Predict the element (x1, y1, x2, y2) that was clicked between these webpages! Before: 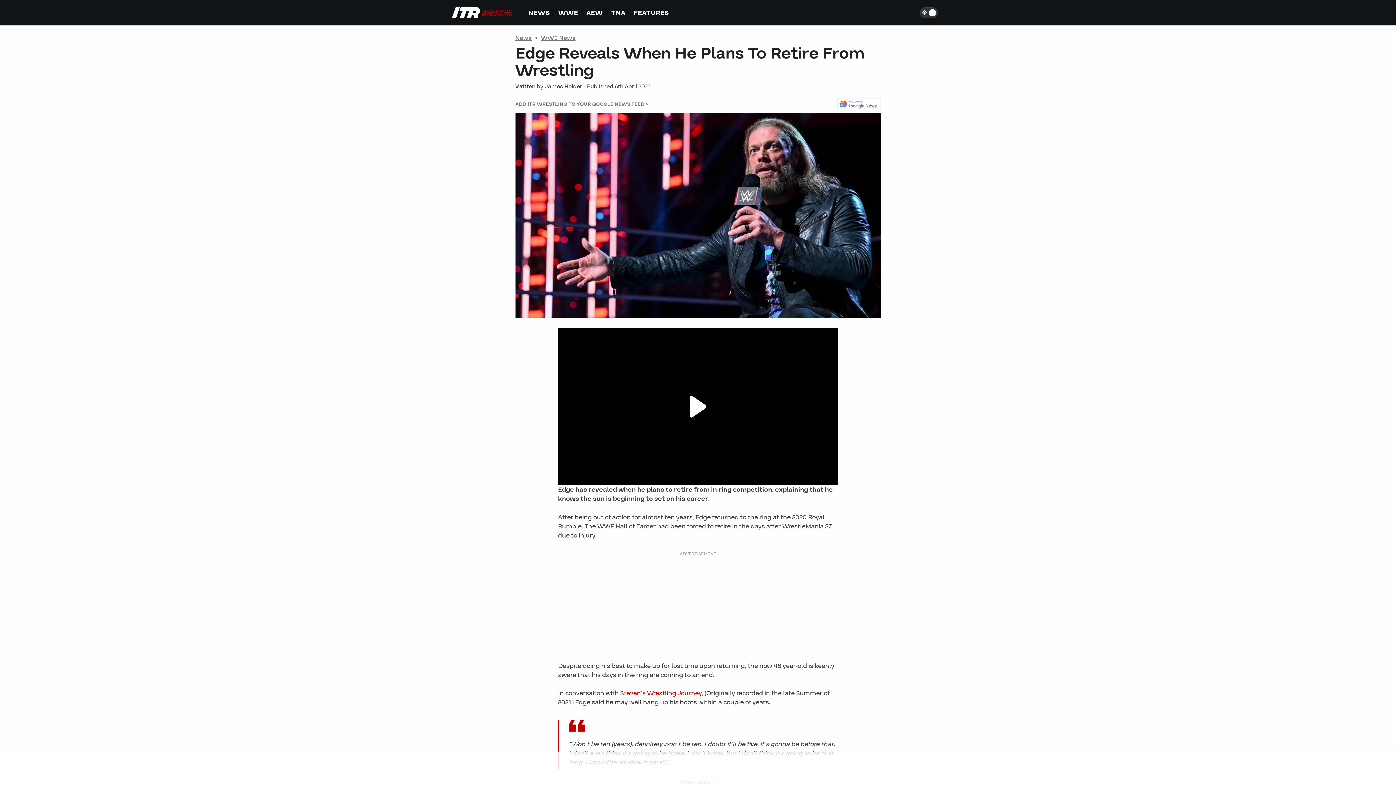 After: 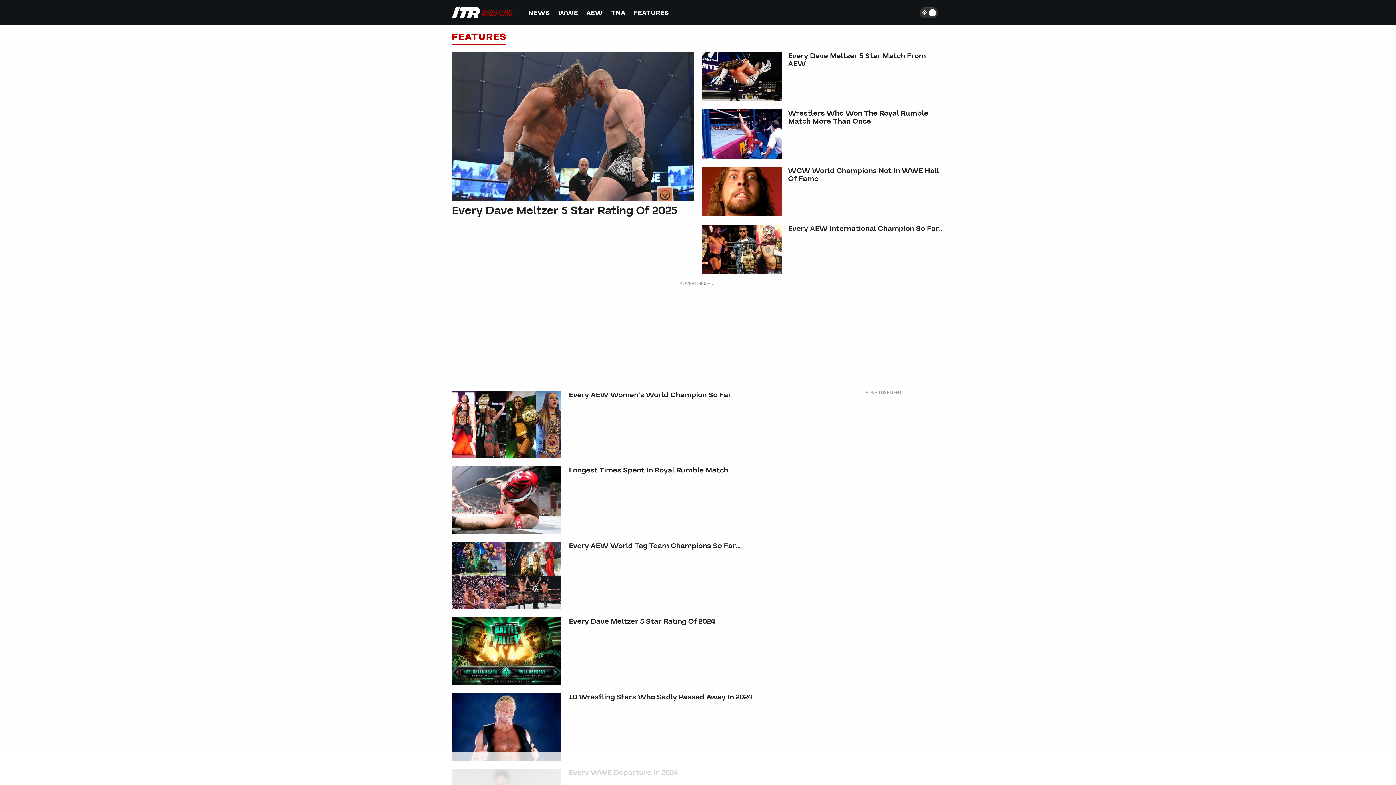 Action: bbox: (633, 8, 669, 17) label: FEATURES